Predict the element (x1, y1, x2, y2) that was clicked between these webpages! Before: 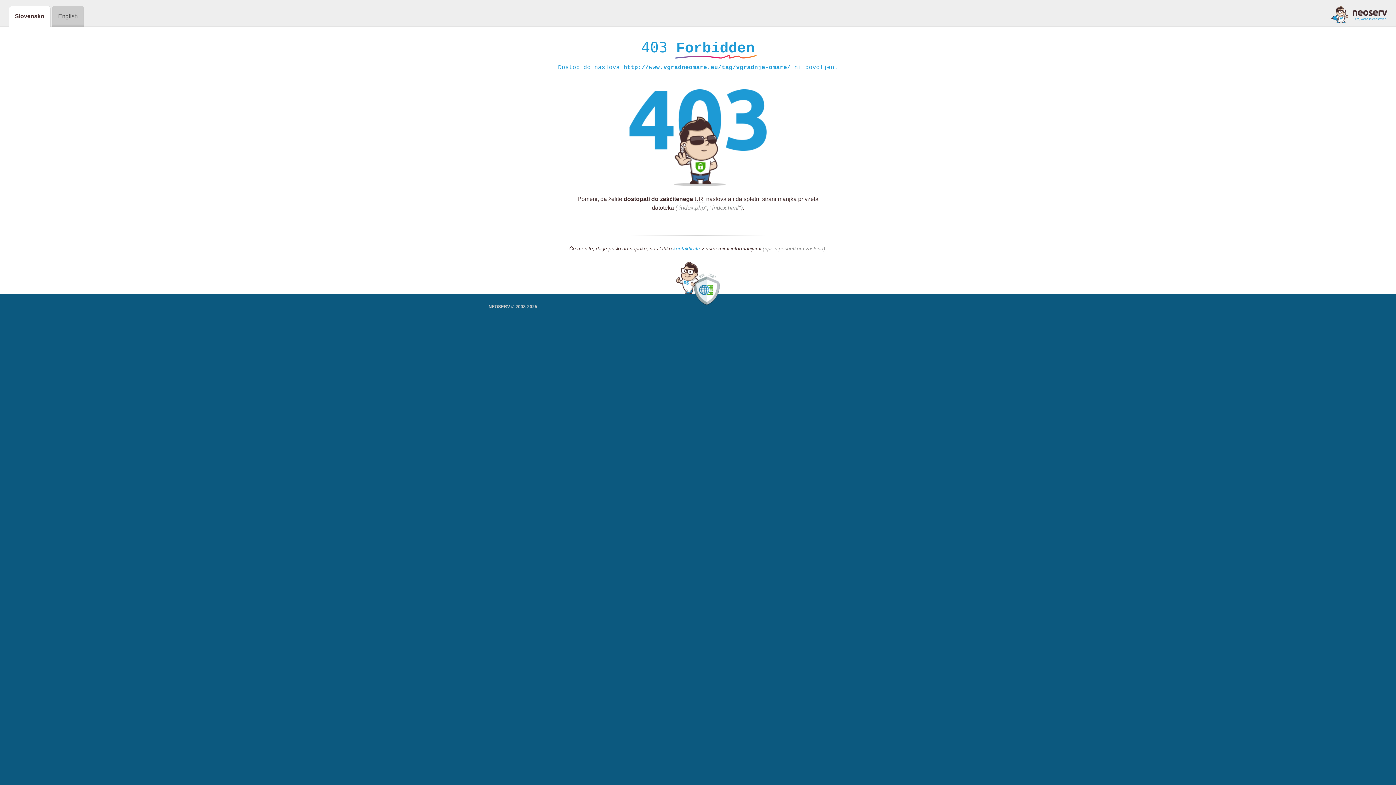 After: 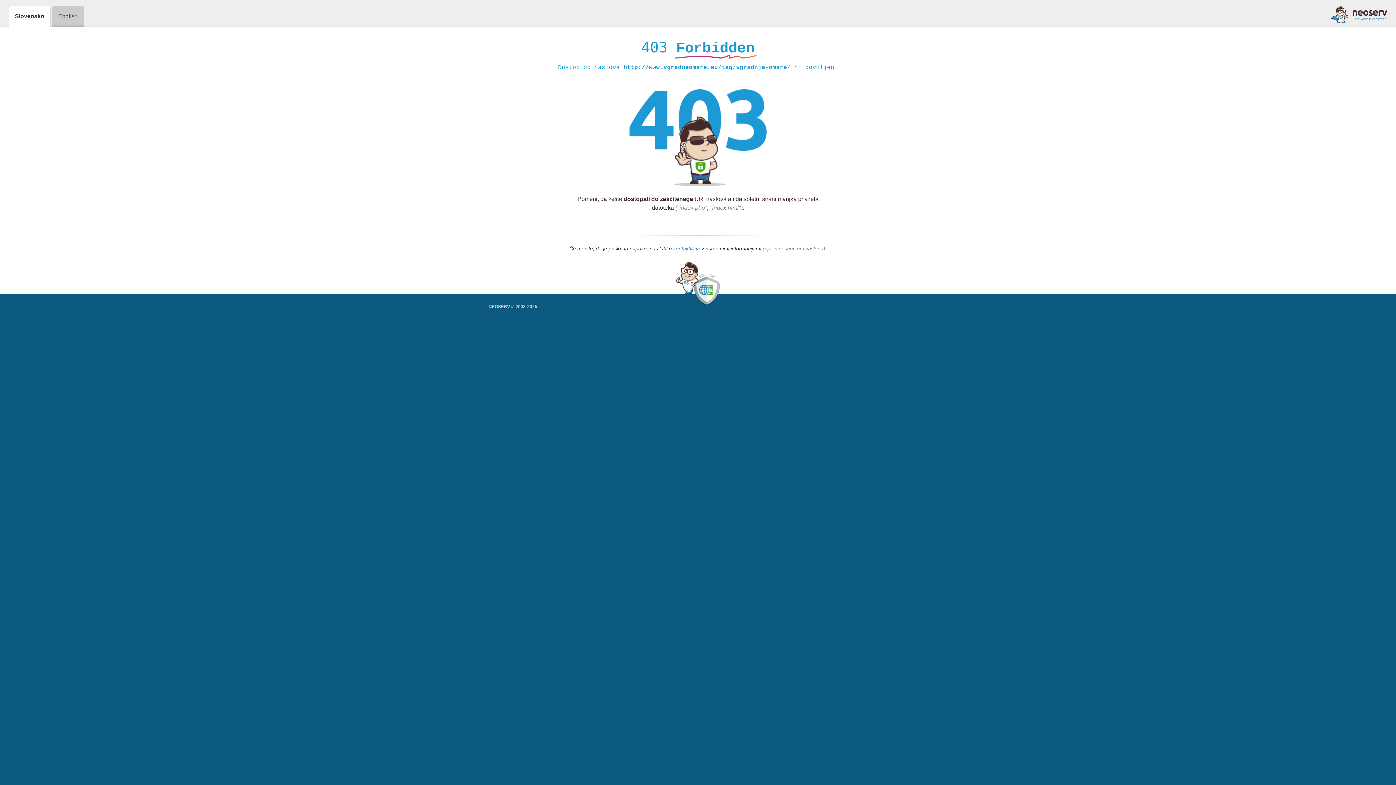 Action: bbox: (673, 245, 700, 252) label: kontaktirate